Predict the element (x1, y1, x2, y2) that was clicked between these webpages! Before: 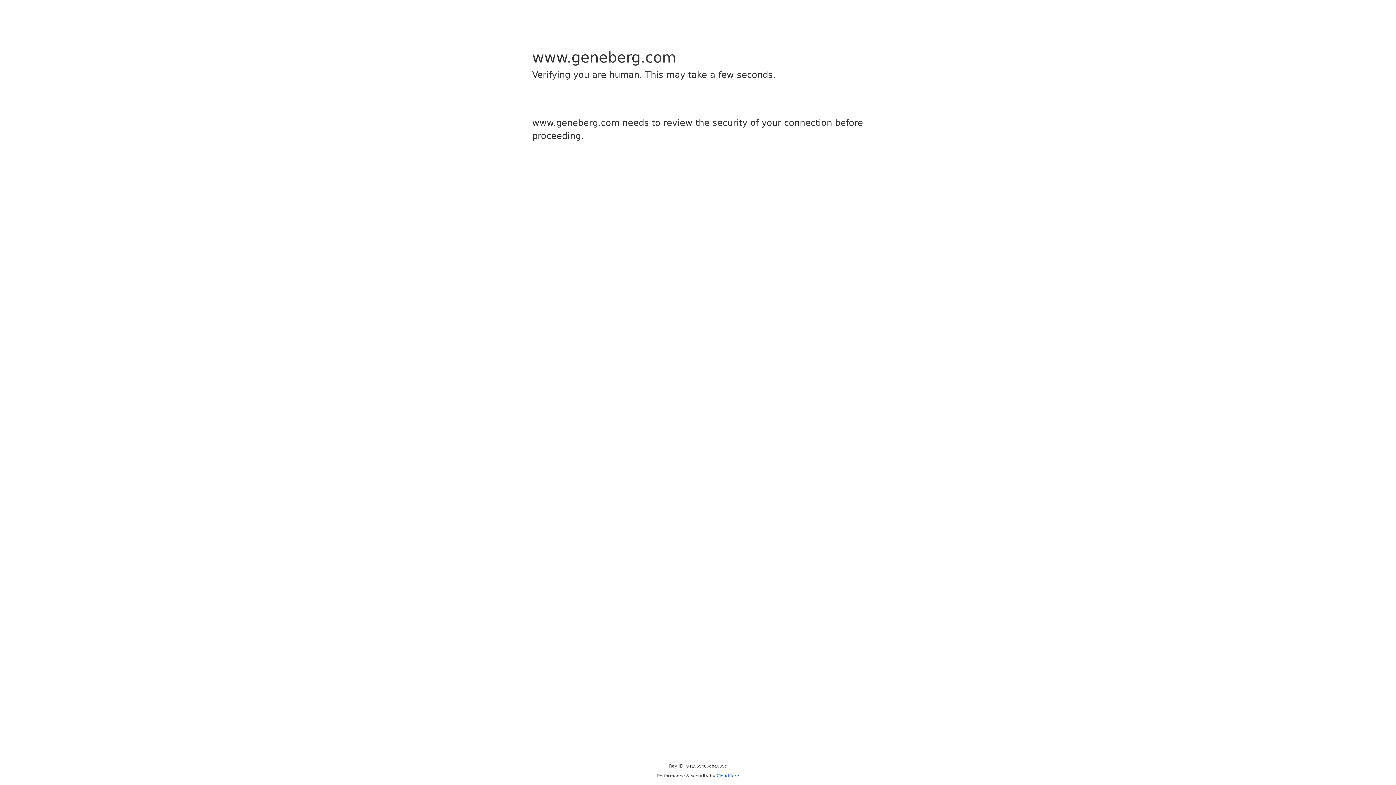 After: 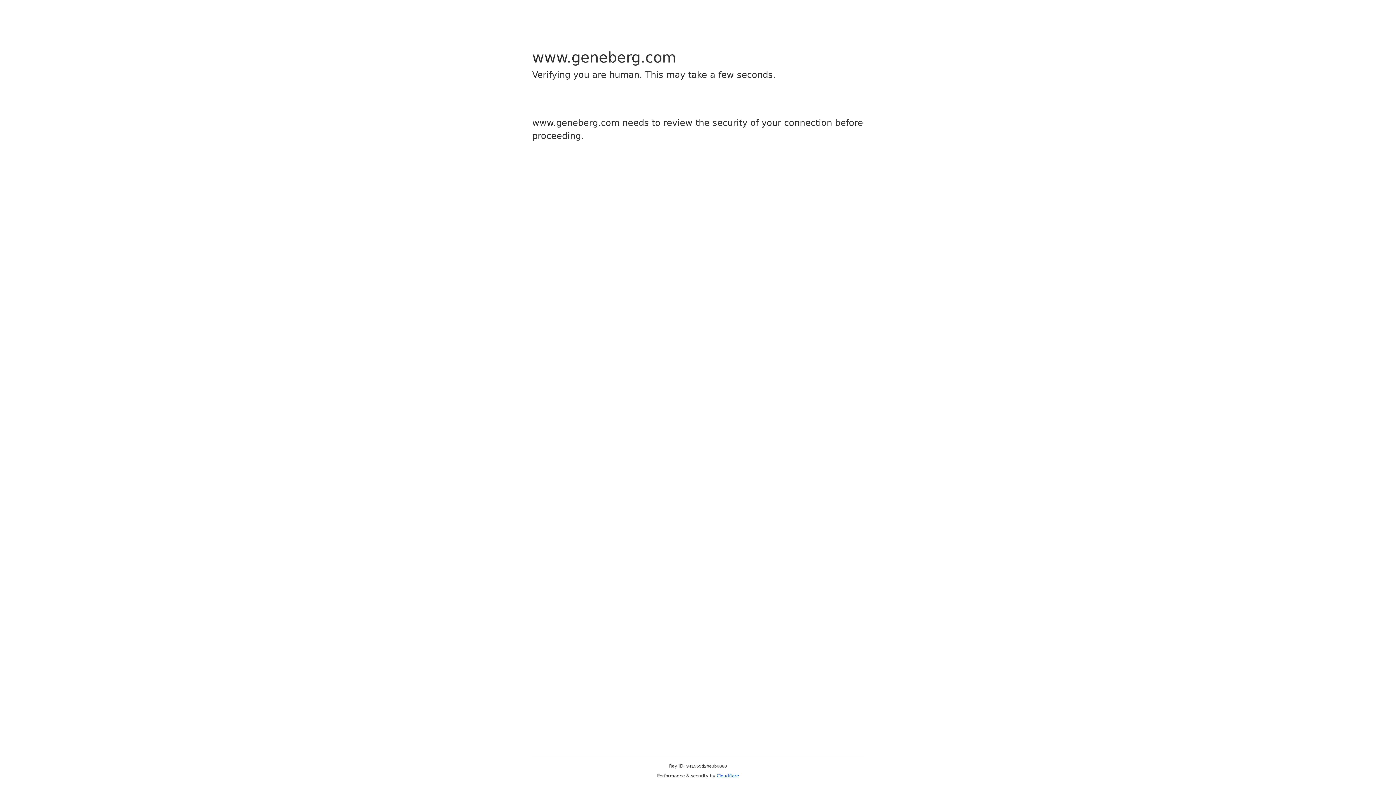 Action: label: Cloudflare bbox: (716, 773, 739, 778)